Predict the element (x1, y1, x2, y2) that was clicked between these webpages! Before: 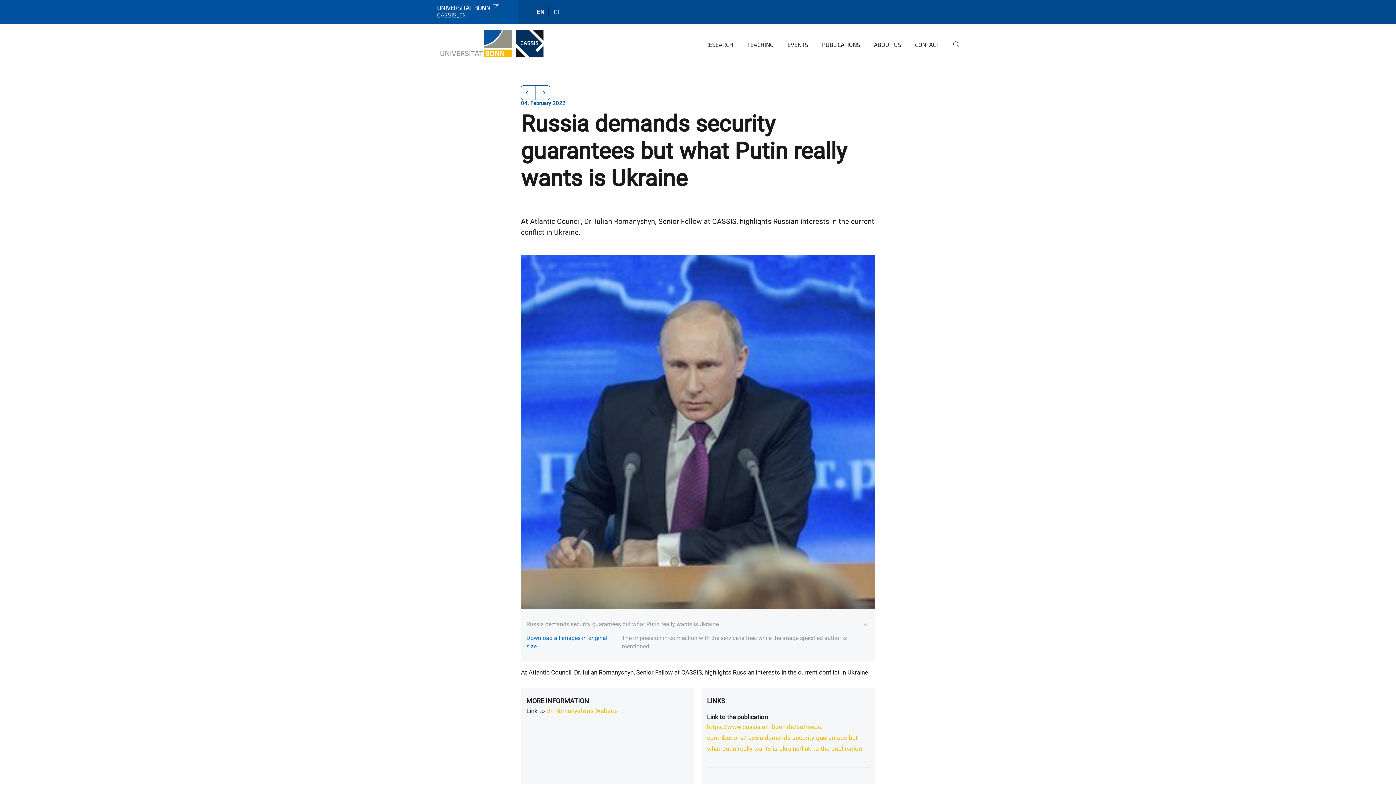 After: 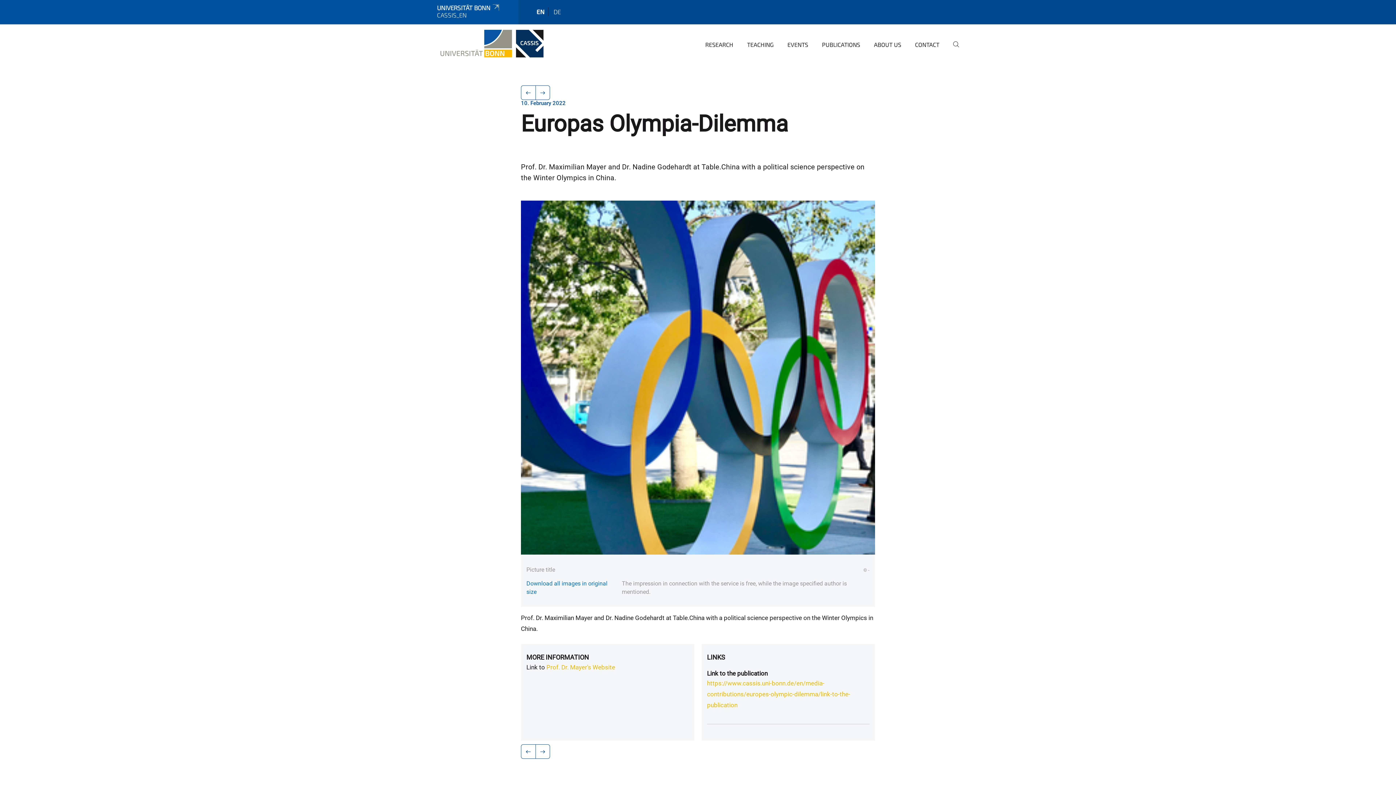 Action: bbox: (521, 85, 535, 100)